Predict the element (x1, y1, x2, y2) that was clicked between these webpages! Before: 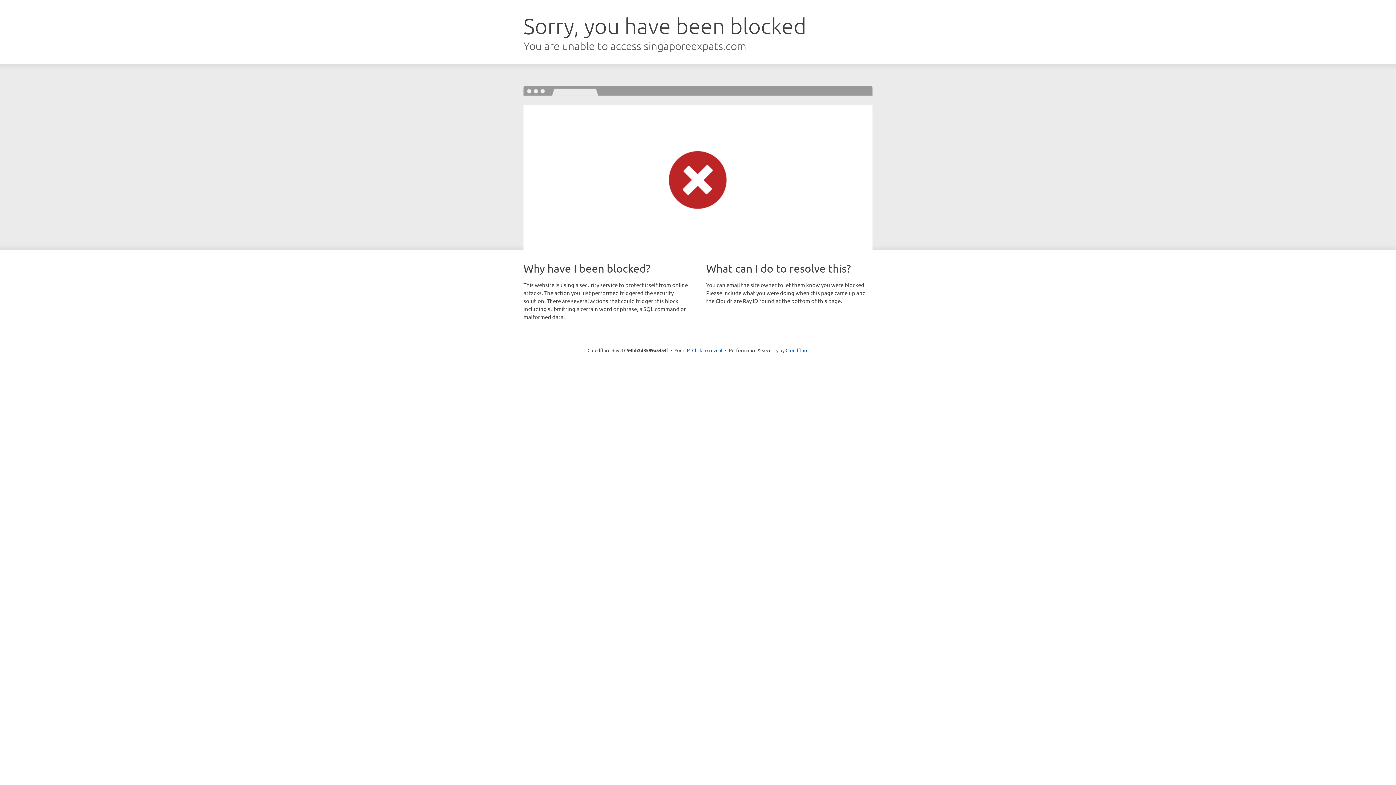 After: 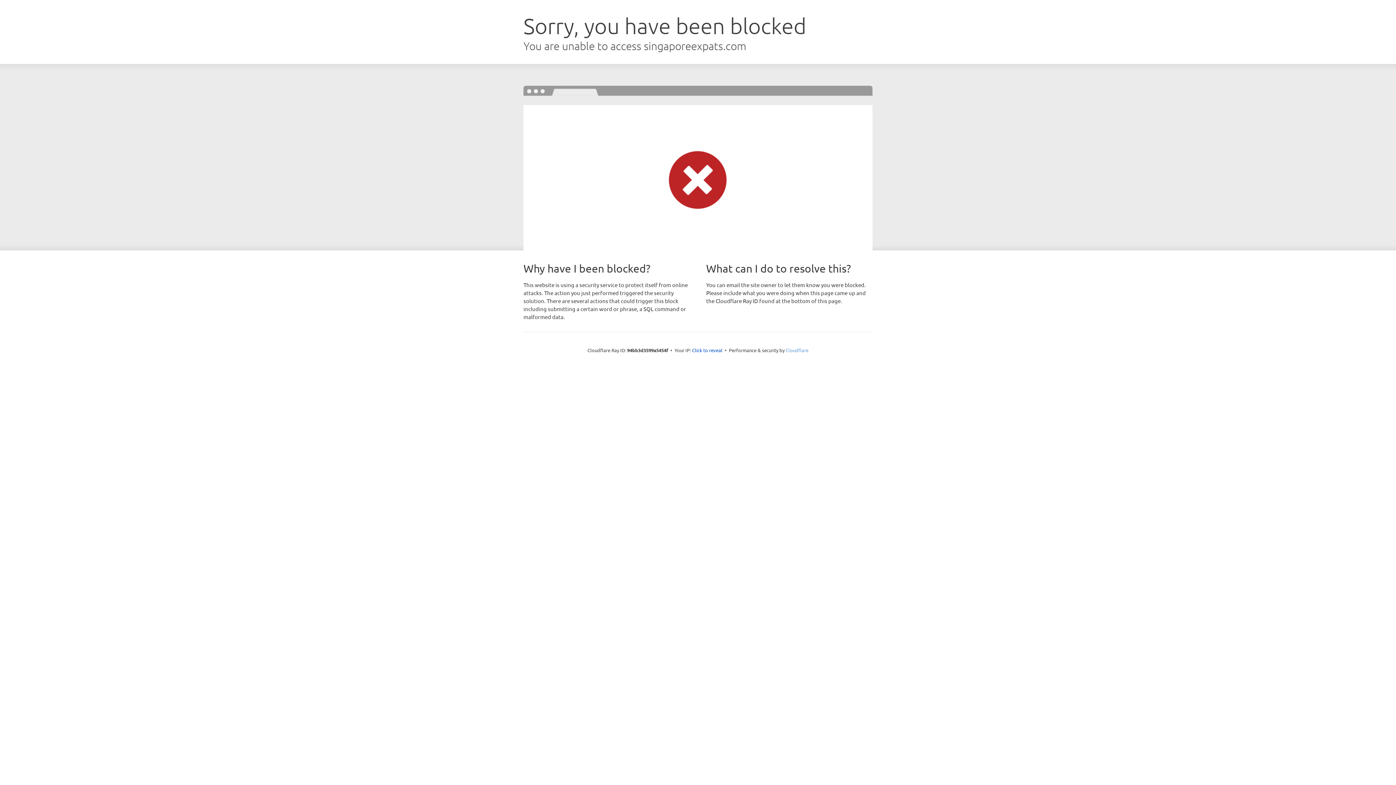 Action: label: Cloudflare bbox: (785, 347, 808, 353)